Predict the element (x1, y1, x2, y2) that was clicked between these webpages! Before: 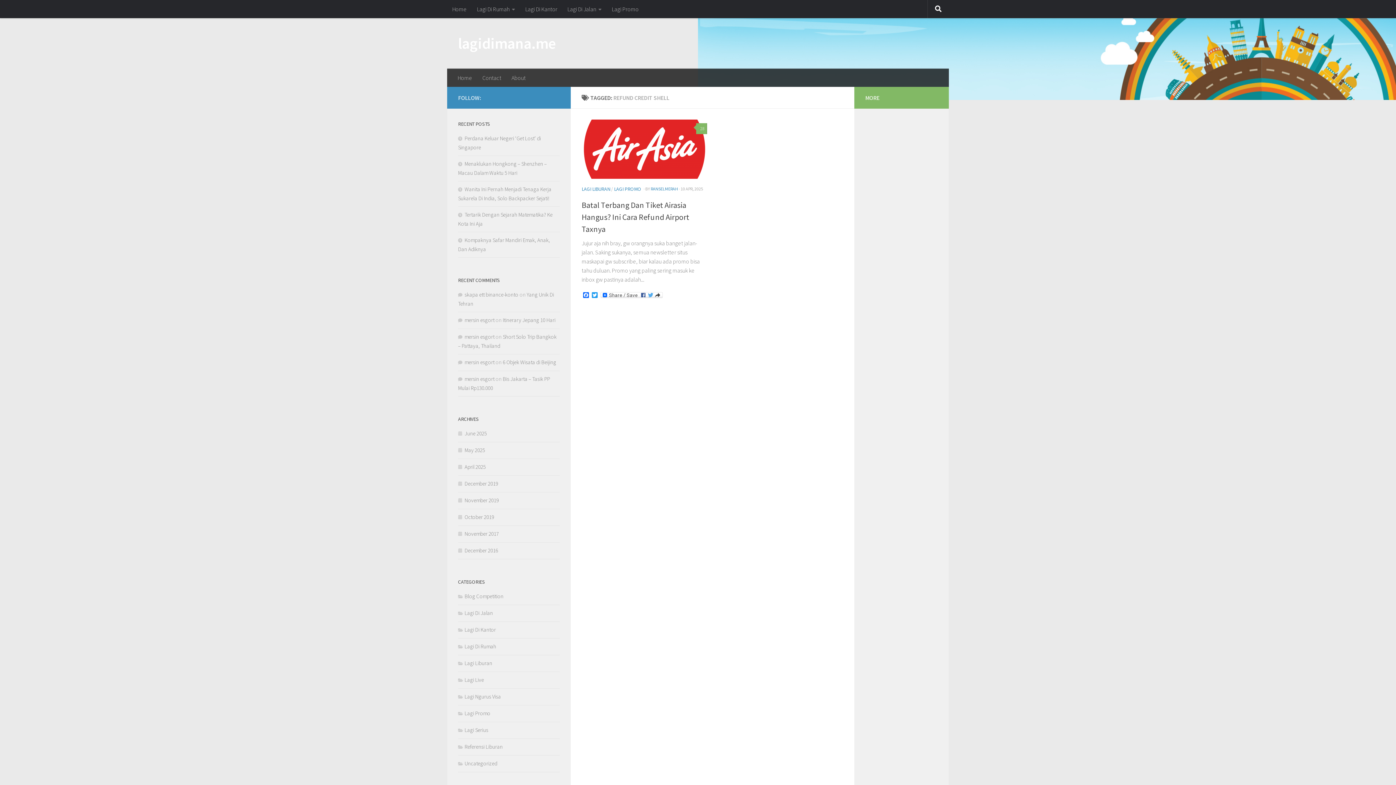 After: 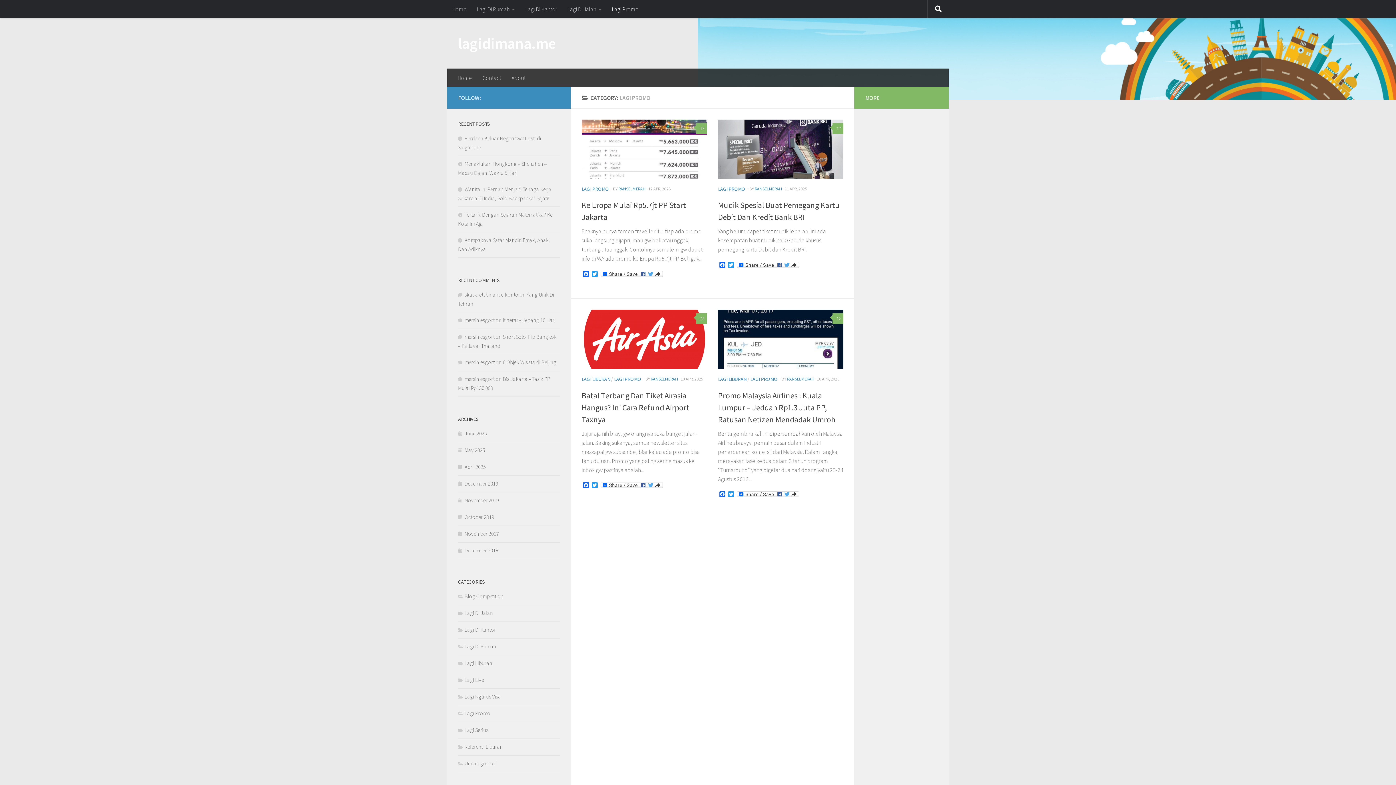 Action: label: Lagi Promo bbox: (458, 710, 490, 717)